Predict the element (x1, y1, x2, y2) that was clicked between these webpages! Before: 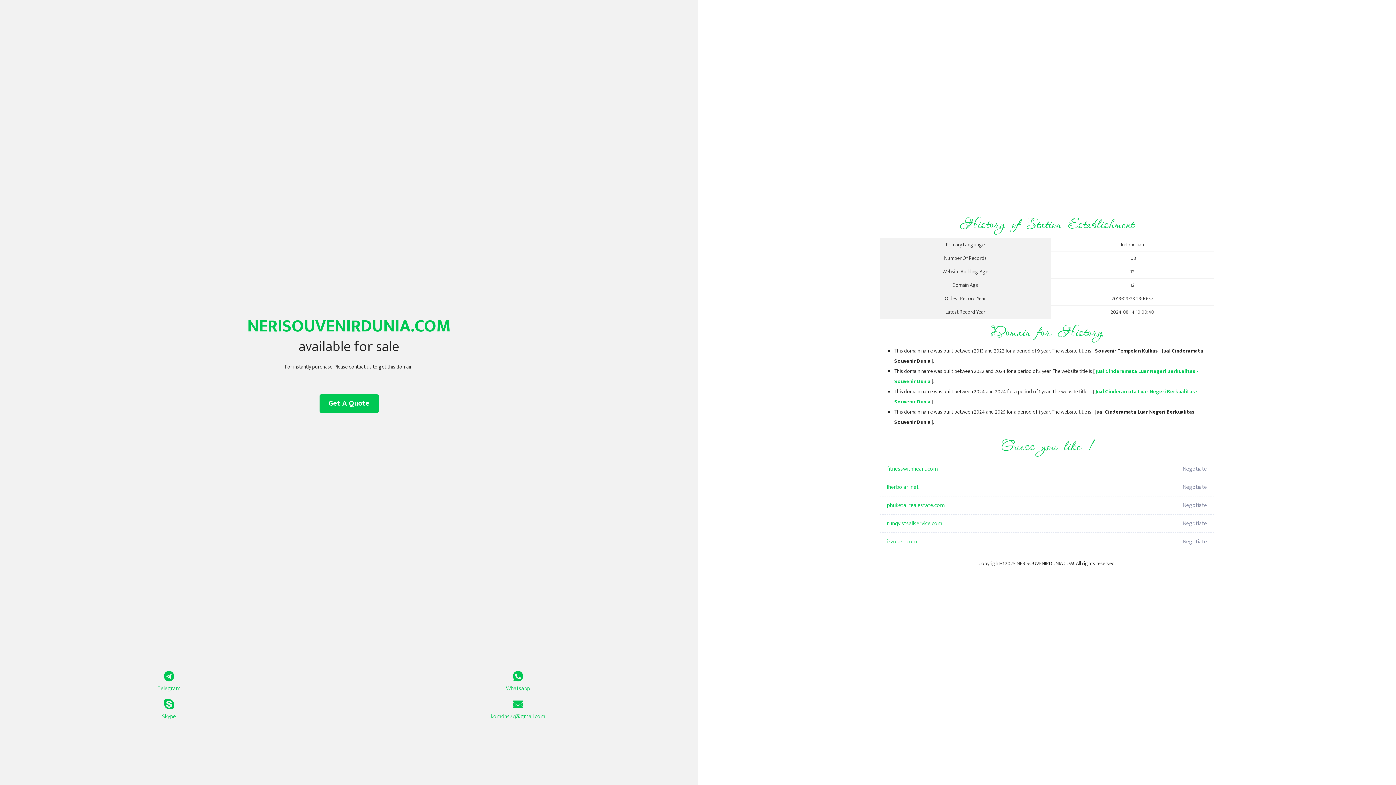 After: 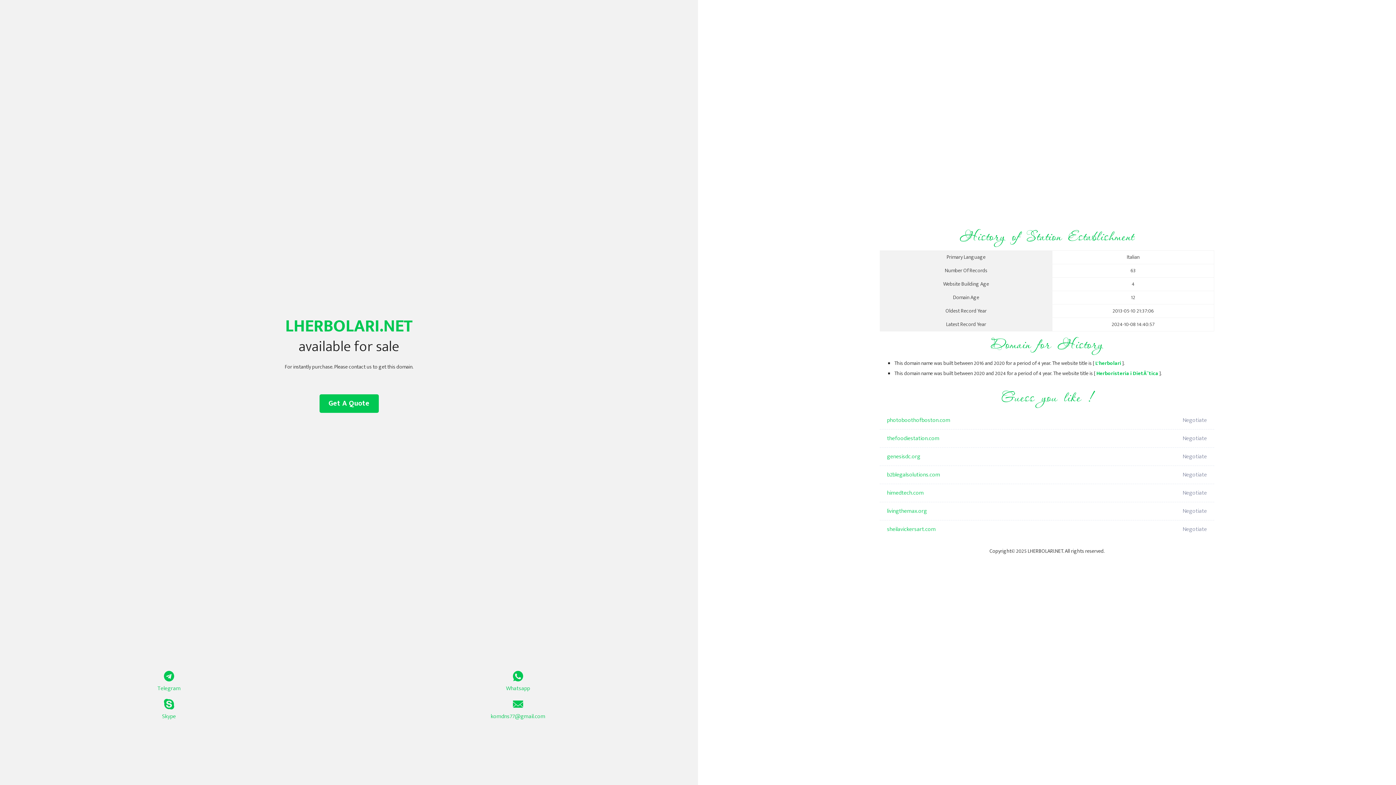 Action: label: lherbolari.net bbox: (887, 478, 1098, 496)